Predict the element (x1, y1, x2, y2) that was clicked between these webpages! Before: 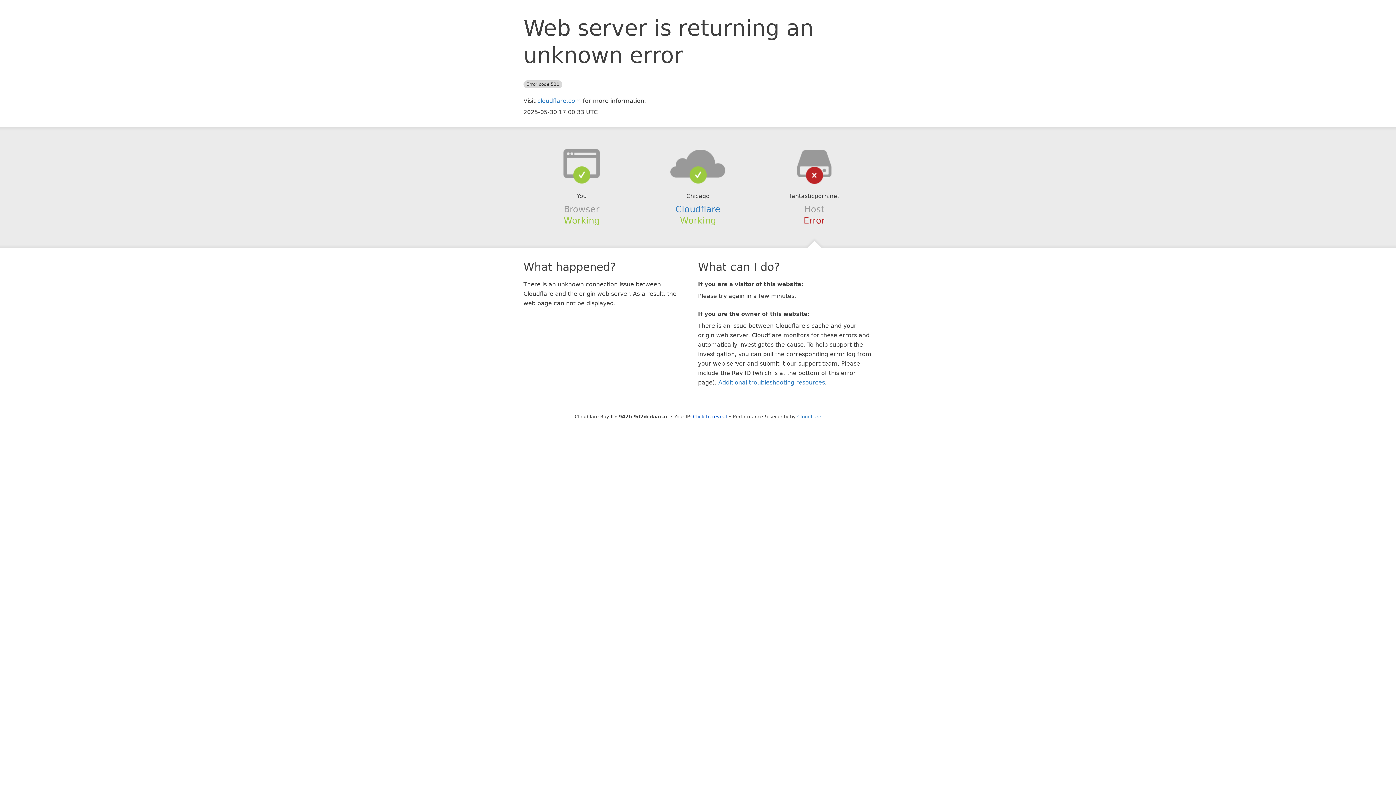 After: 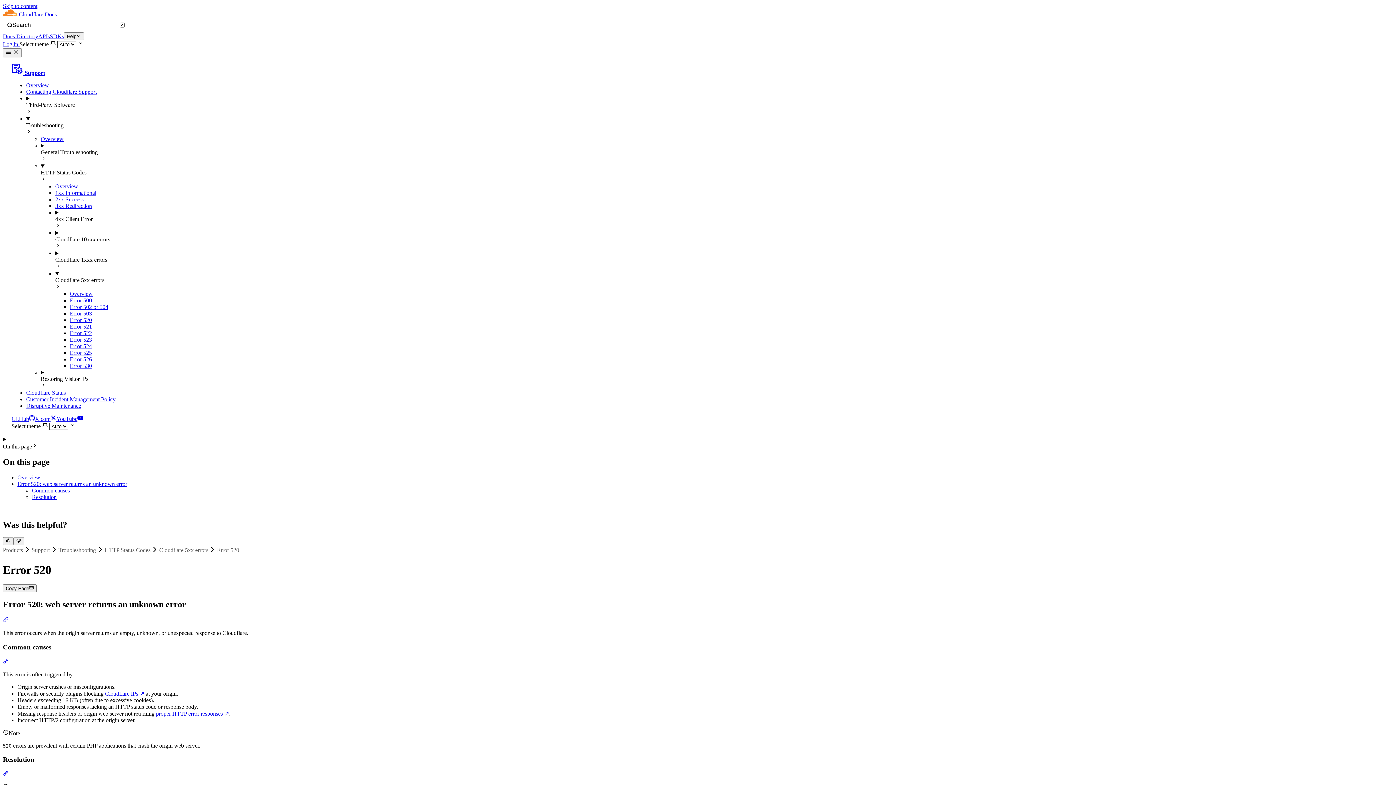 Action: label: Additional troubleshooting resources bbox: (718, 379, 825, 386)